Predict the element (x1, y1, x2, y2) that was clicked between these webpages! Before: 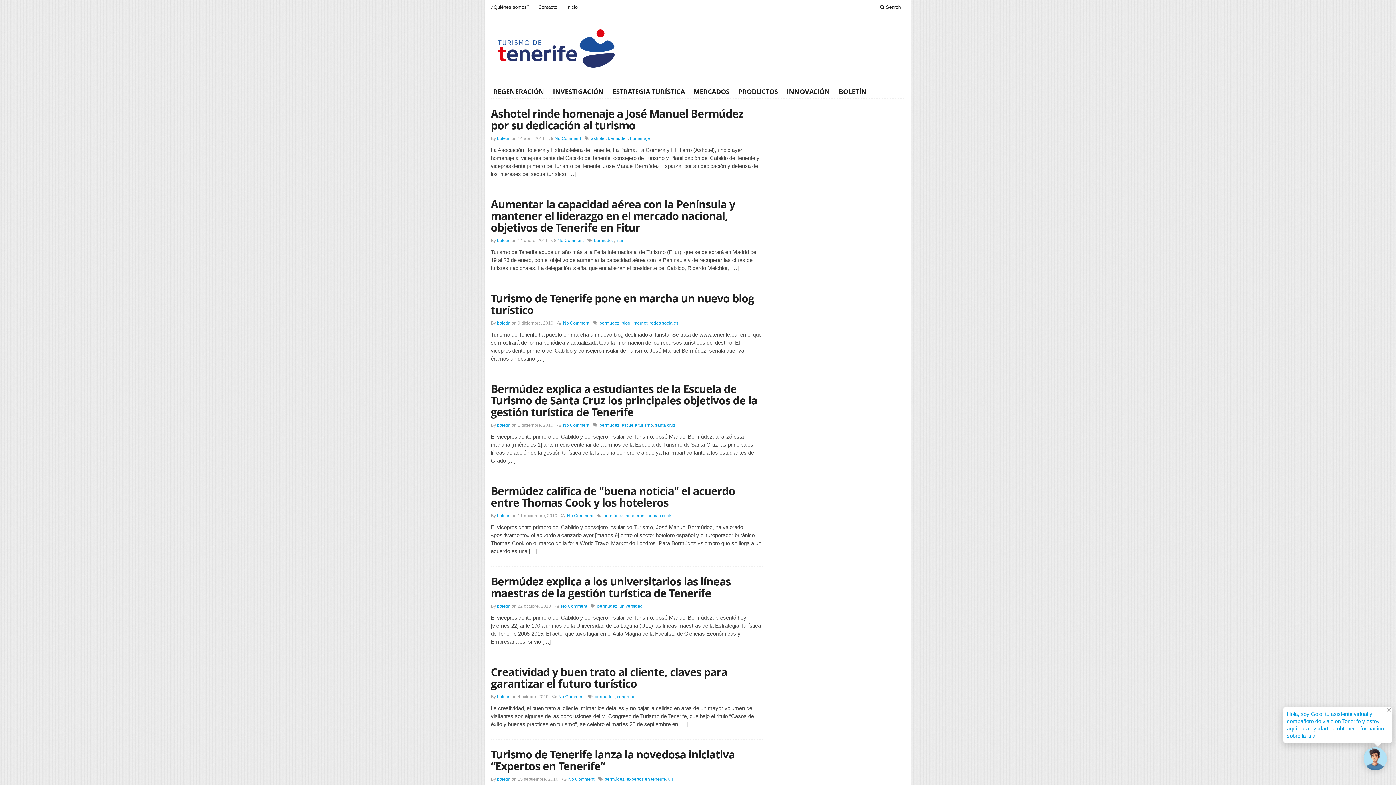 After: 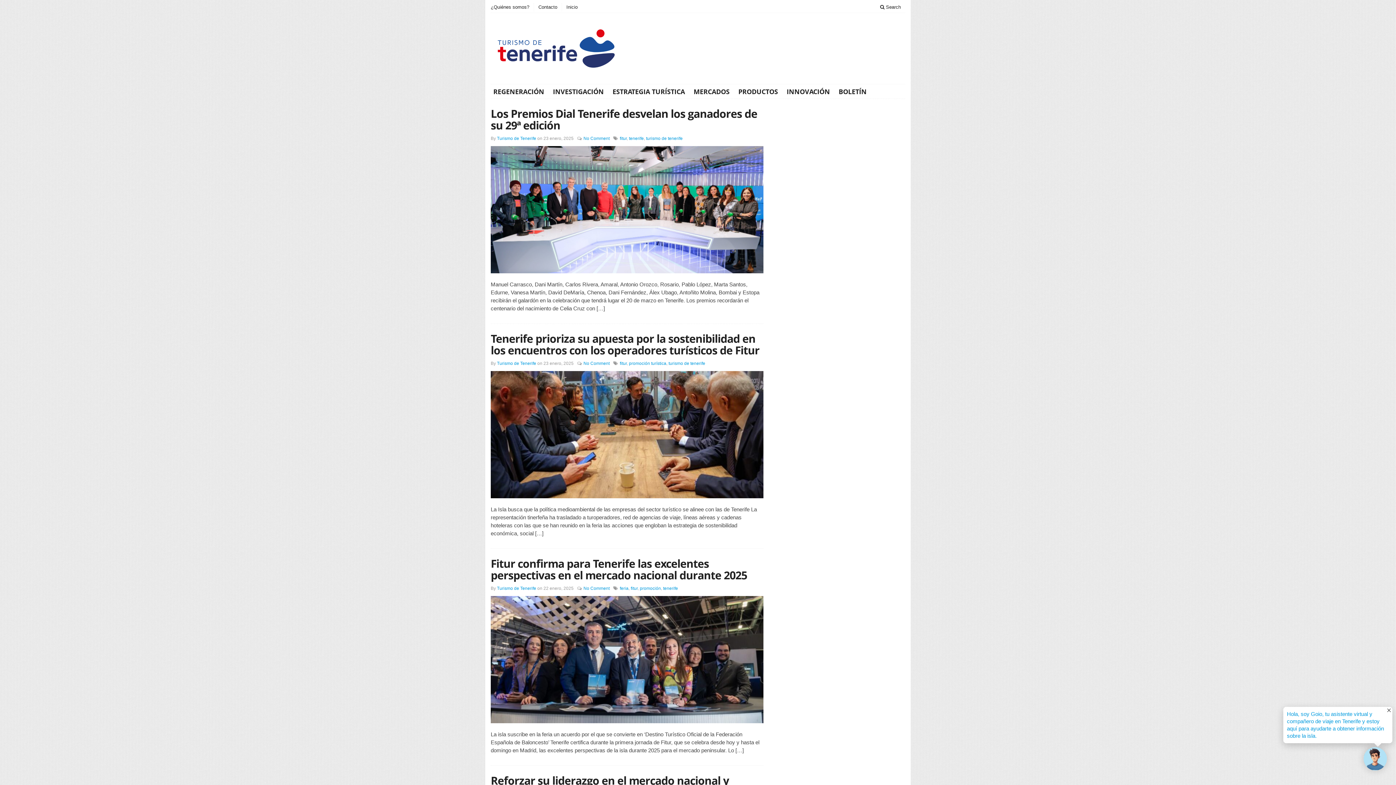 Action: label: fitur bbox: (616, 238, 623, 243)